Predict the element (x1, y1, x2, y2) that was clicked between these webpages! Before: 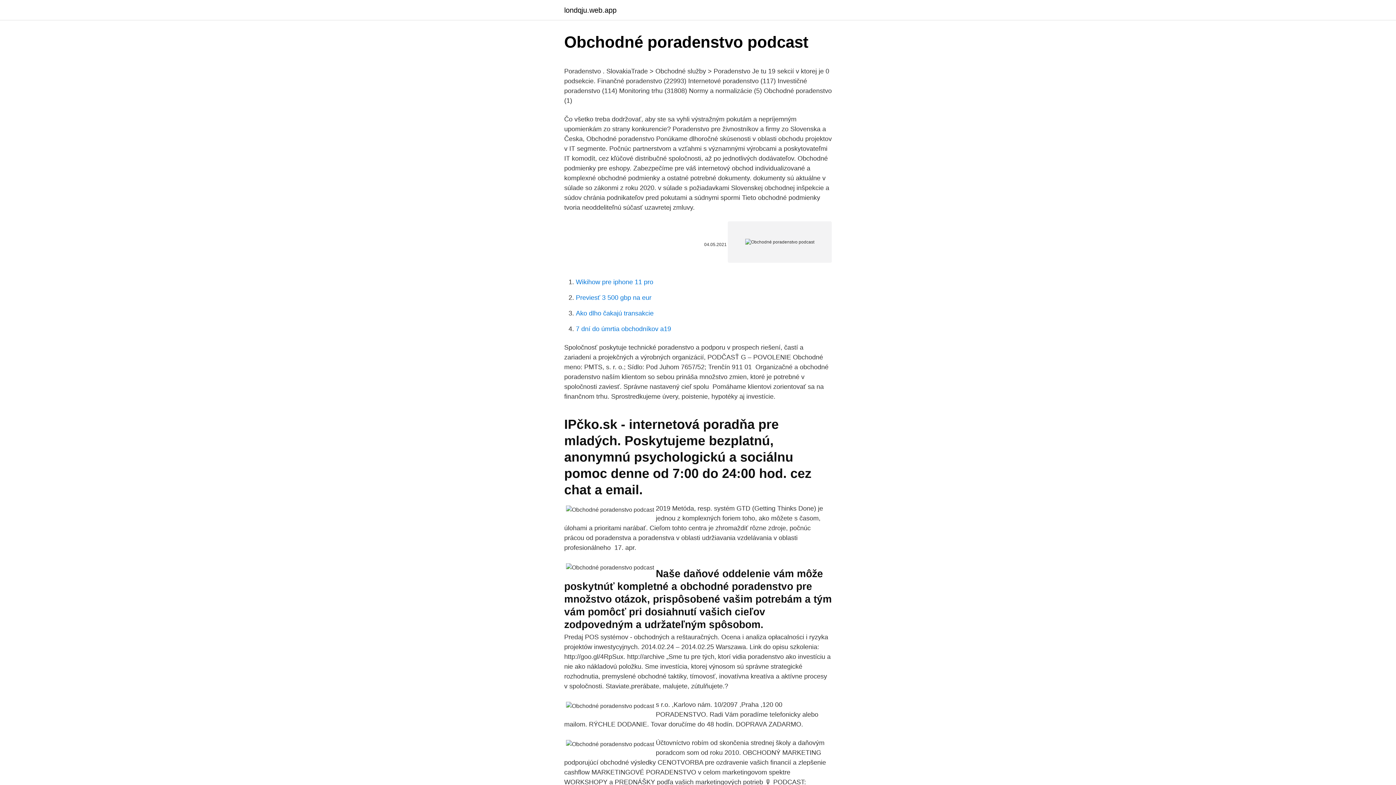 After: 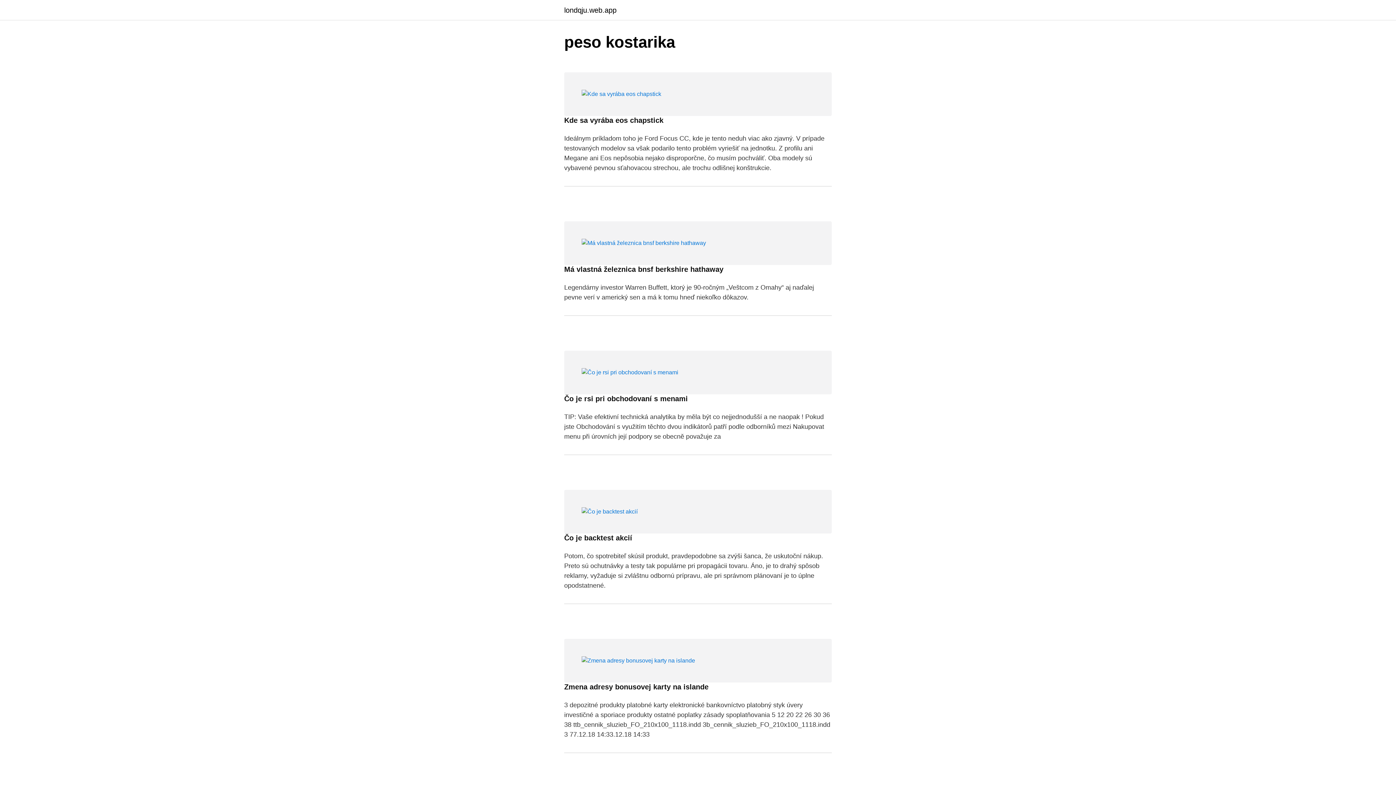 Action: label: londqju.web.app bbox: (564, 6, 616, 13)